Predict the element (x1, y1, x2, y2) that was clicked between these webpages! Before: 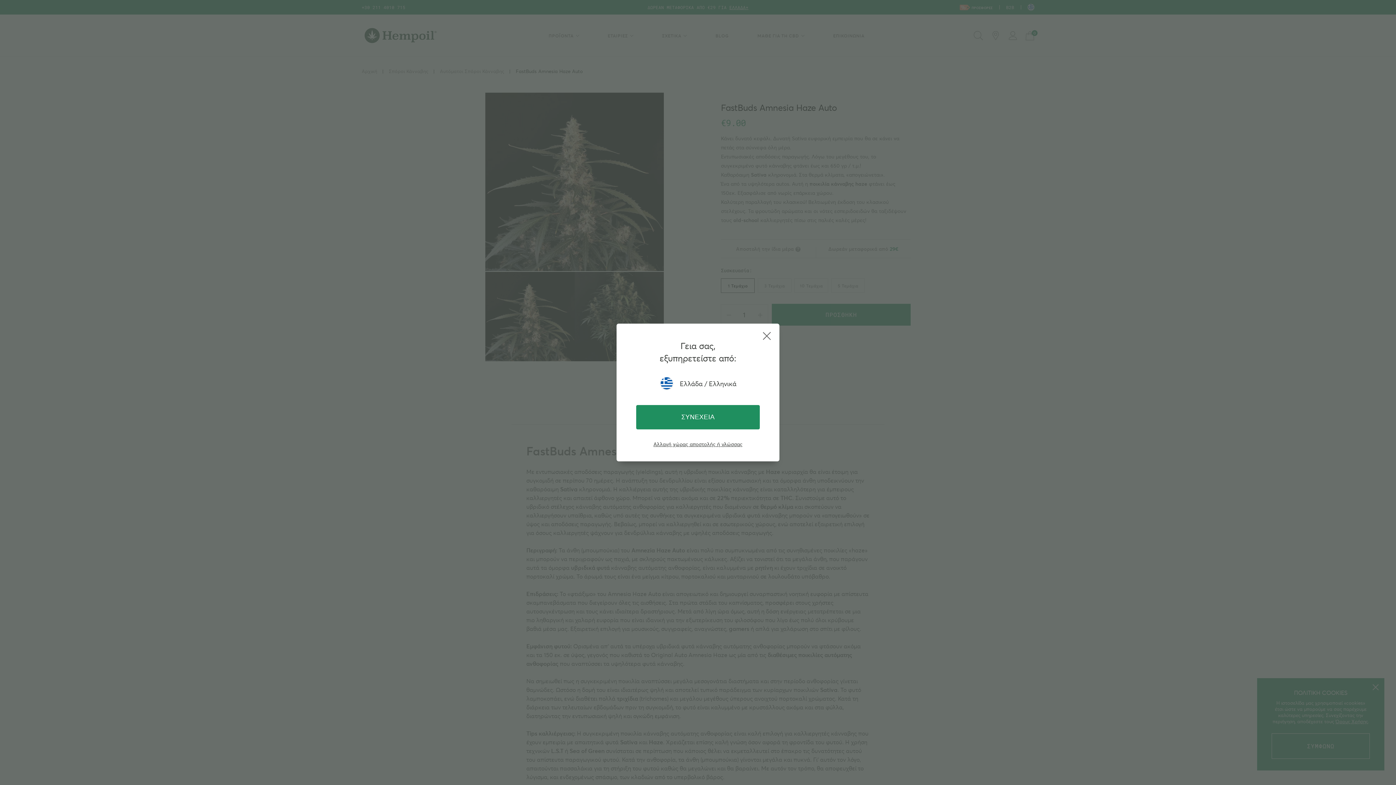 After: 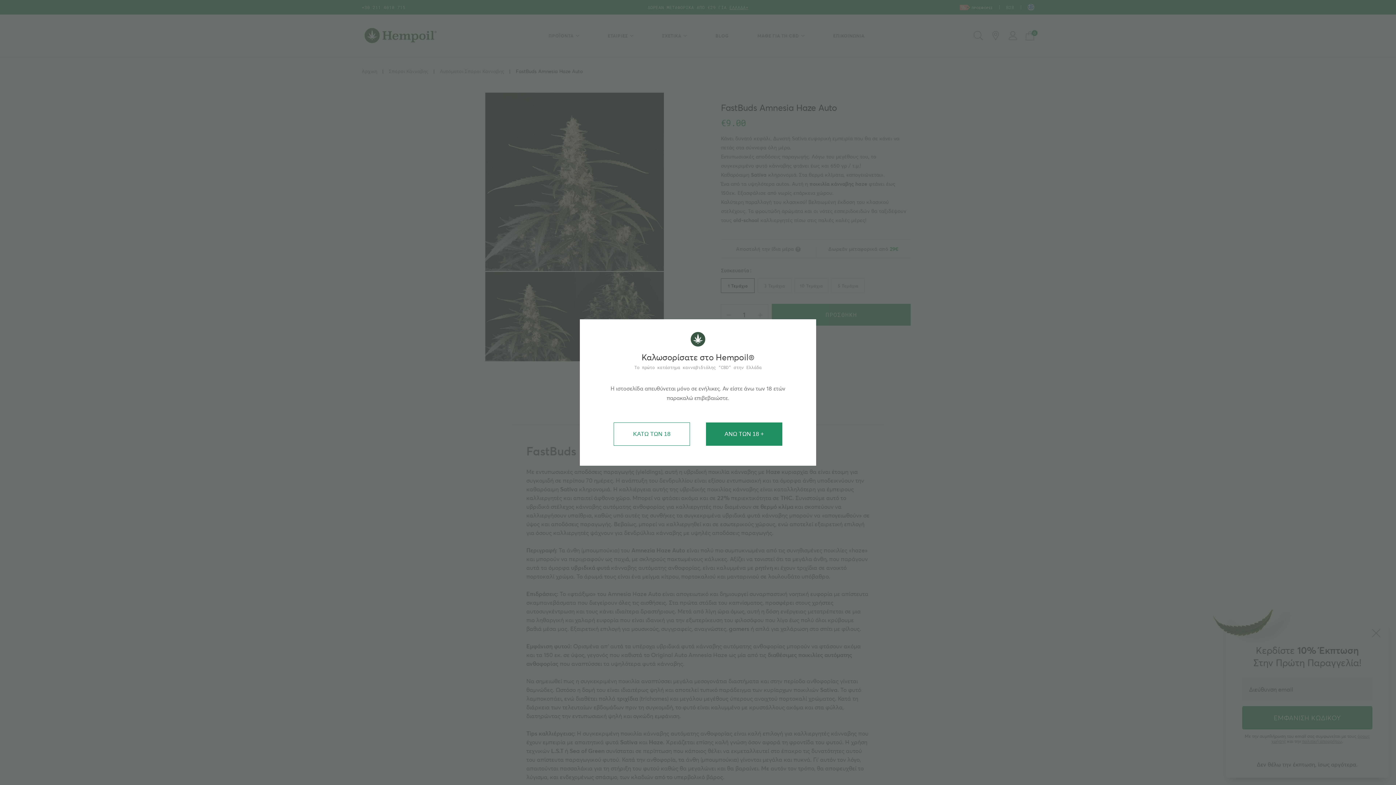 Action: bbox: (636, 405, 760, 429) label: ΣΥΝΕΧΕΙΑ